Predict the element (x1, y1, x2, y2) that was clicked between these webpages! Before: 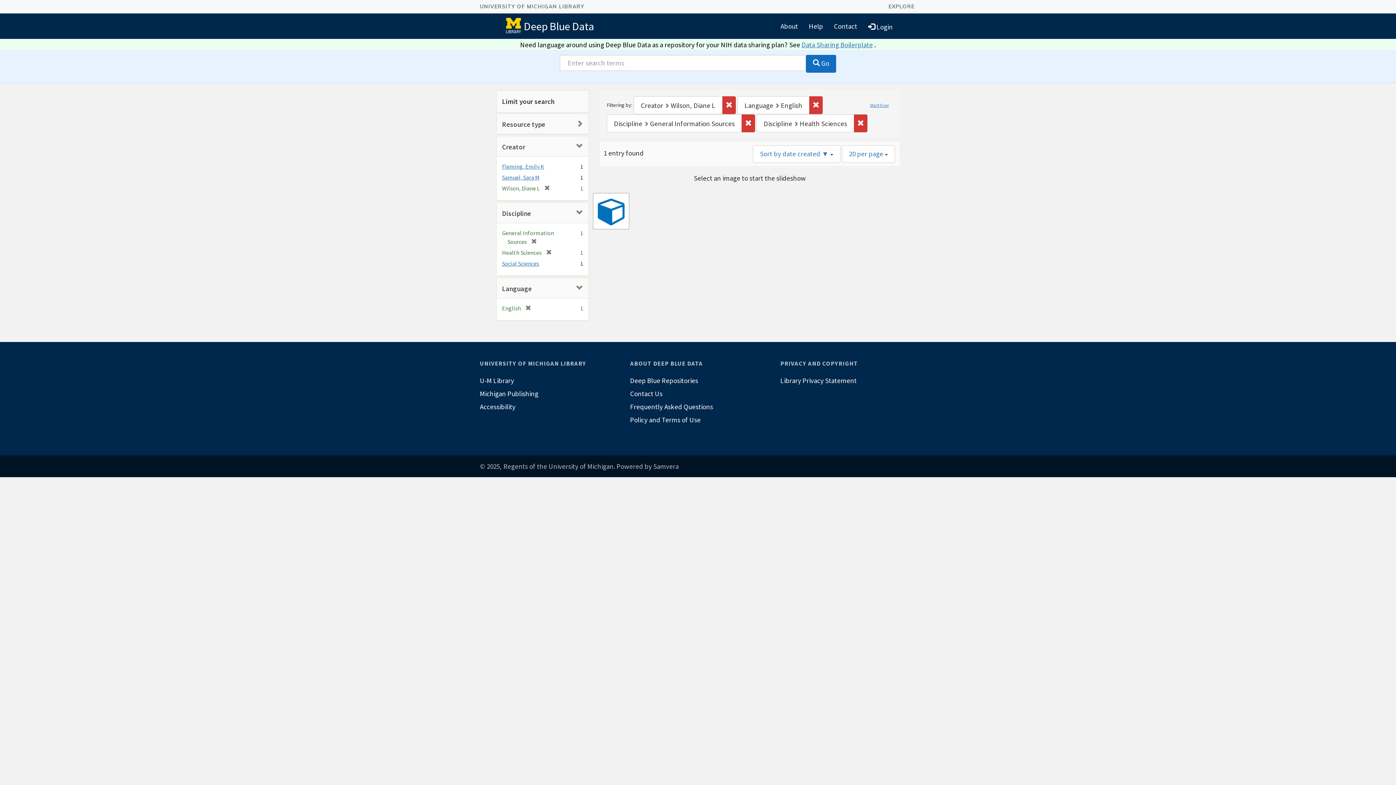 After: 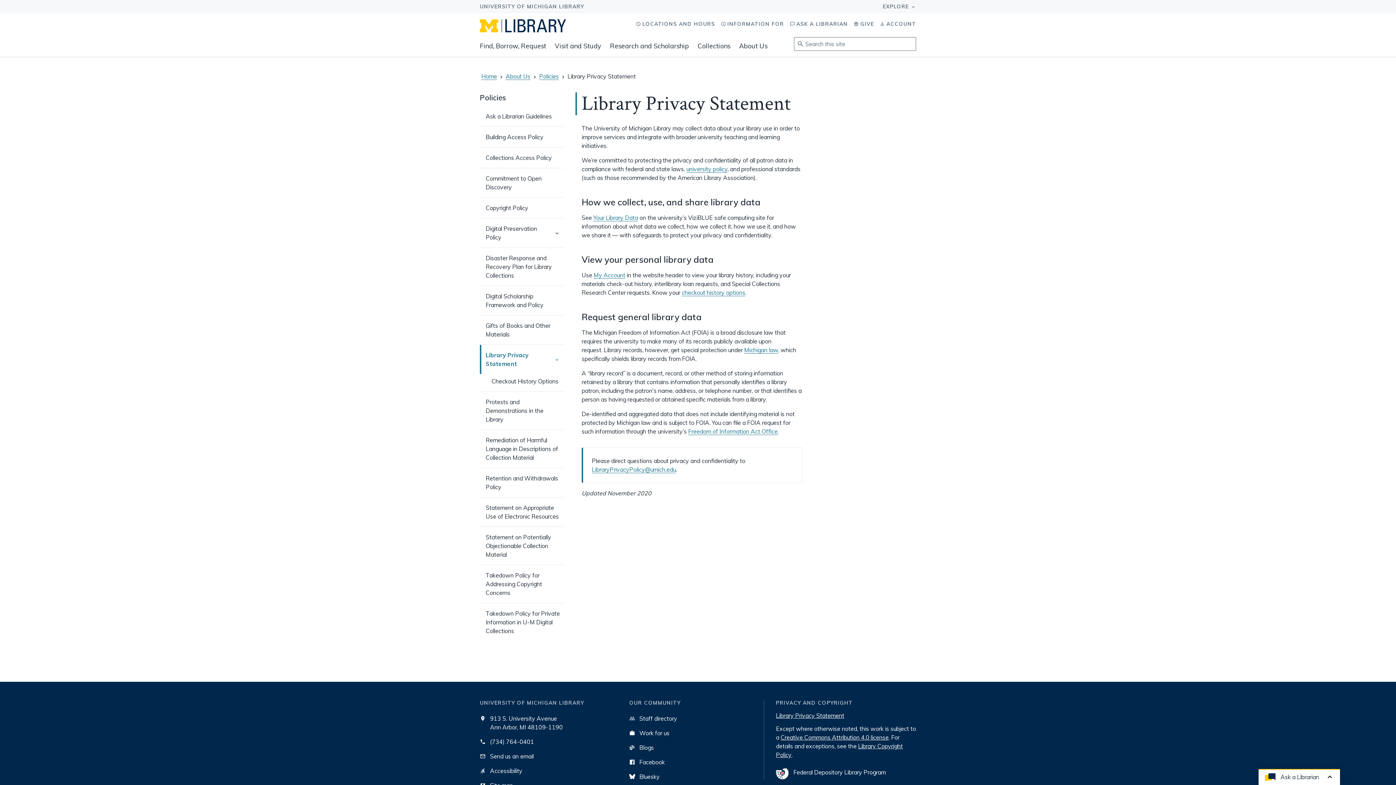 Action: bbox: (780, 374, 916, 387) label: Library Privacy Statement